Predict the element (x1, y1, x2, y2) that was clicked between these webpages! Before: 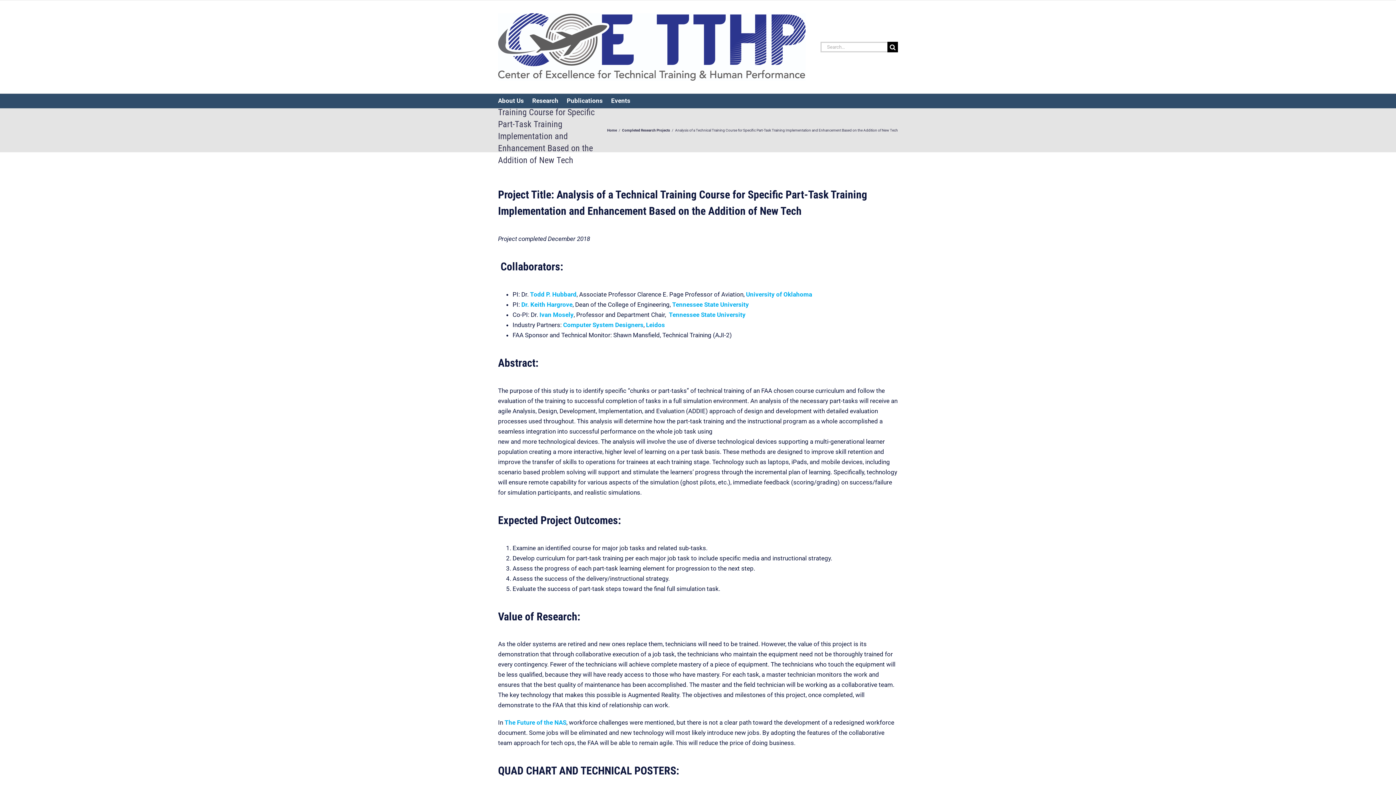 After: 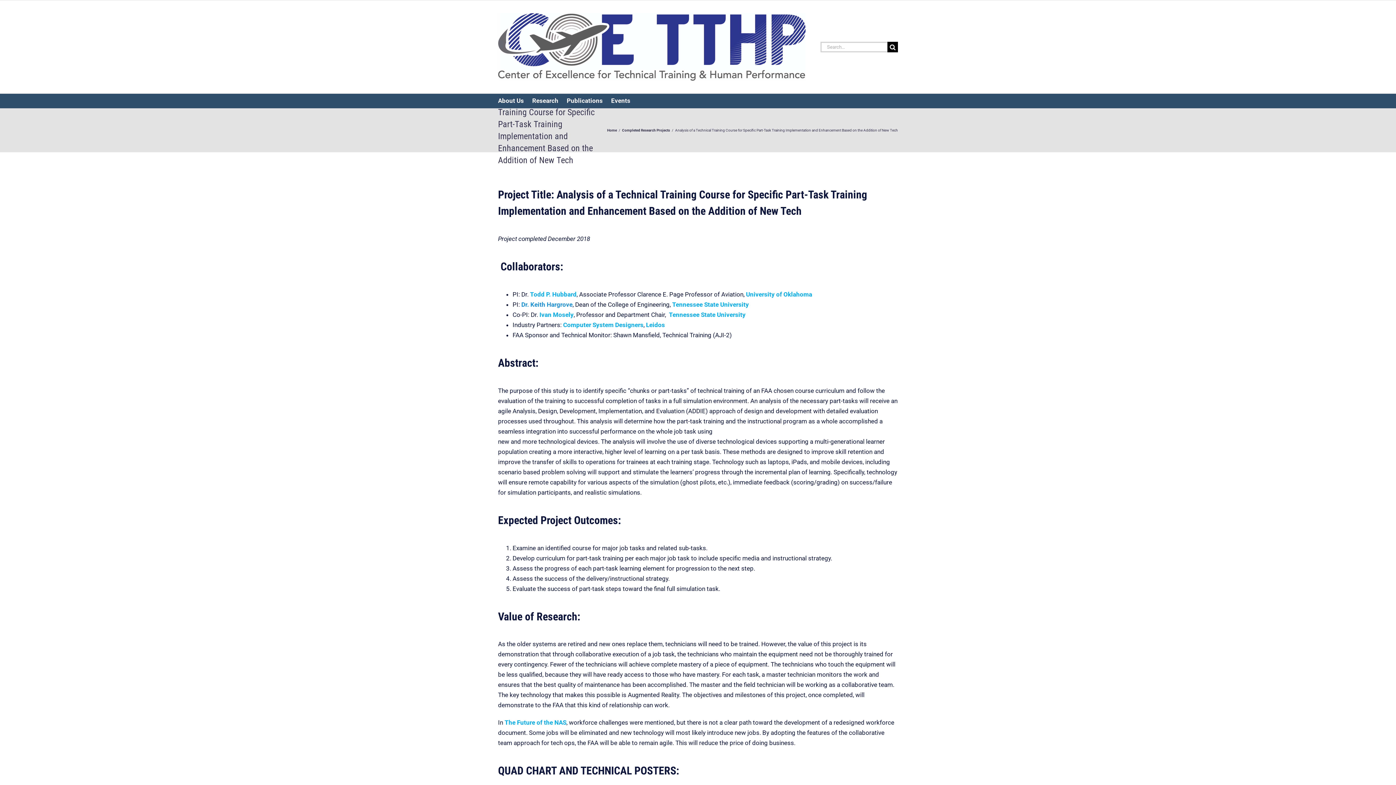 Action: label: Dr. Keith Hargrove bbox: (521, 301, 572, 308)